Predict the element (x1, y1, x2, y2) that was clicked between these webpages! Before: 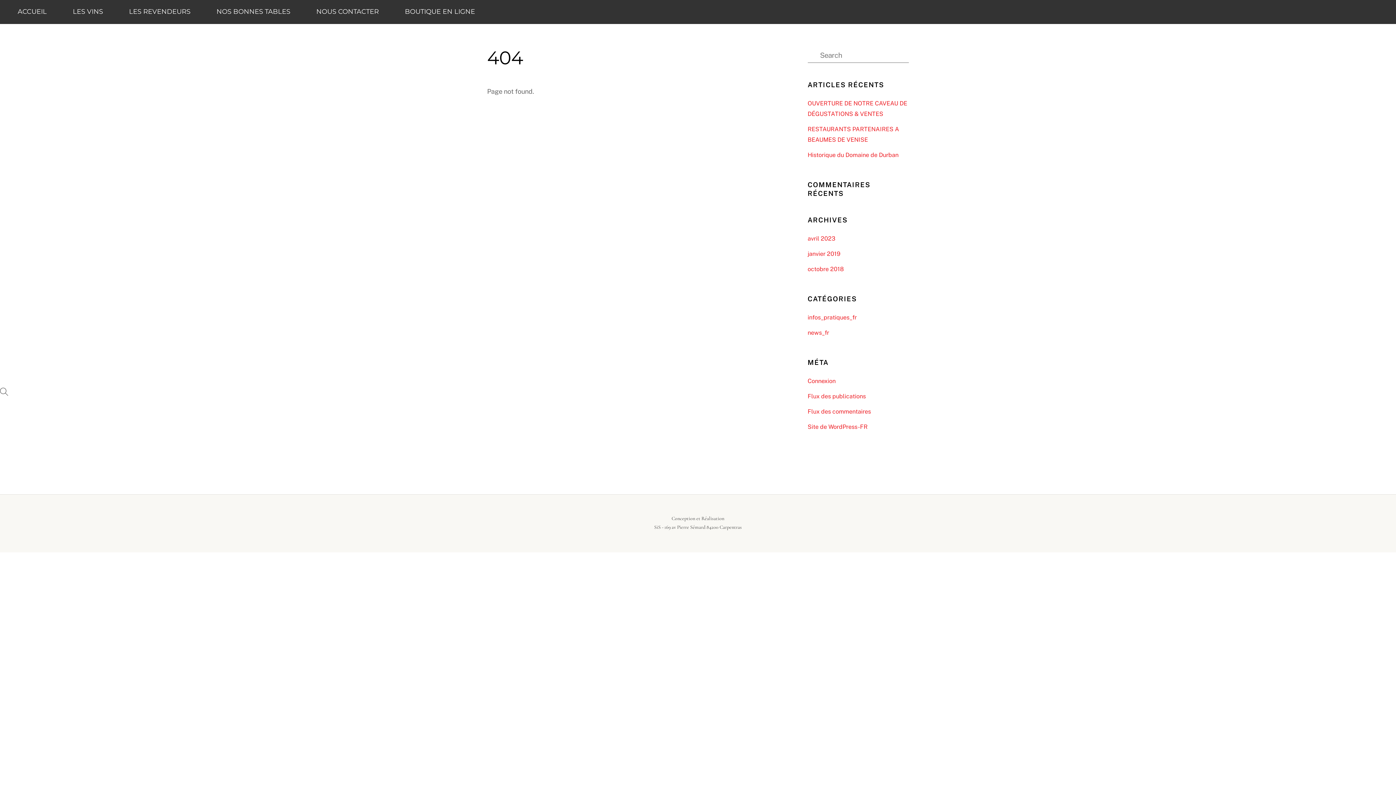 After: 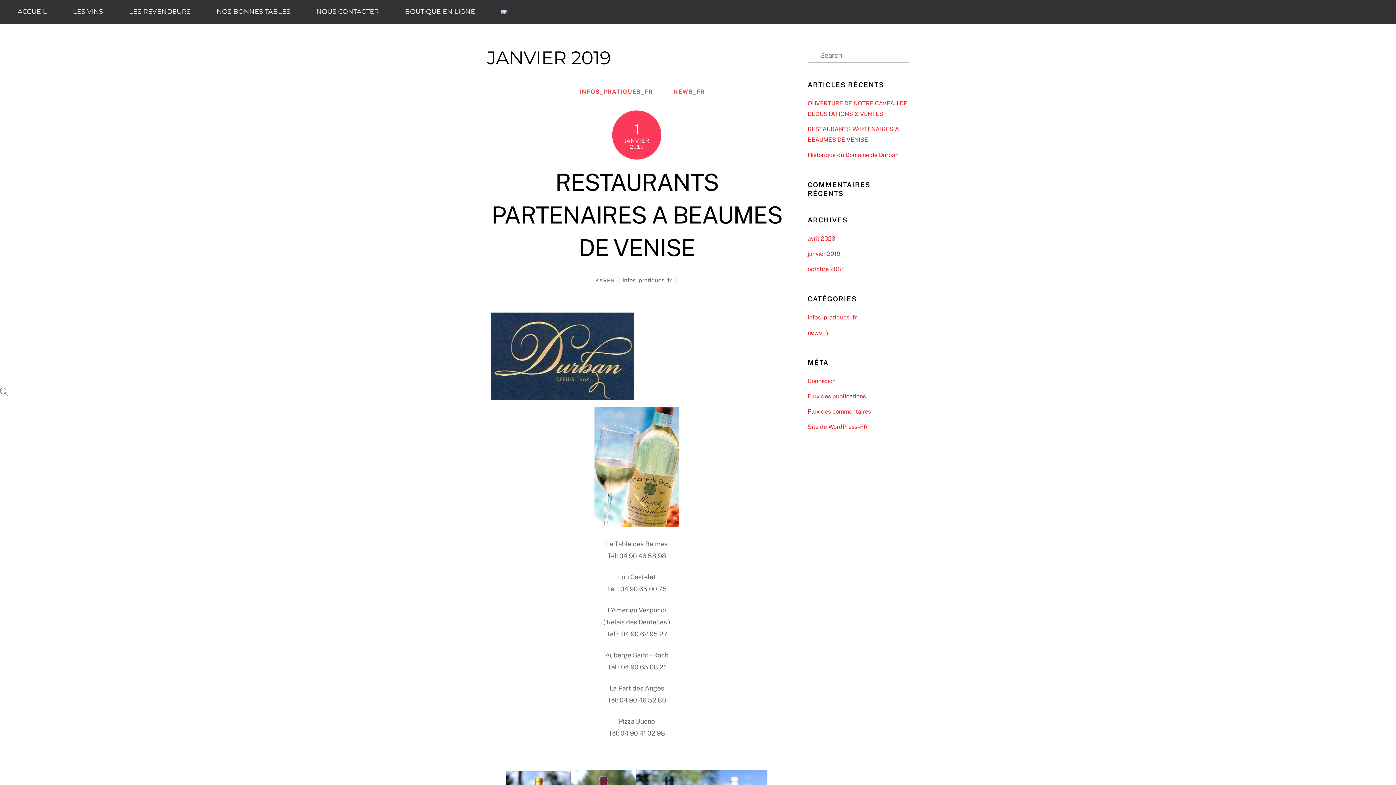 Action: bbox: (807, 250, 840, 257) label: janvier 2019